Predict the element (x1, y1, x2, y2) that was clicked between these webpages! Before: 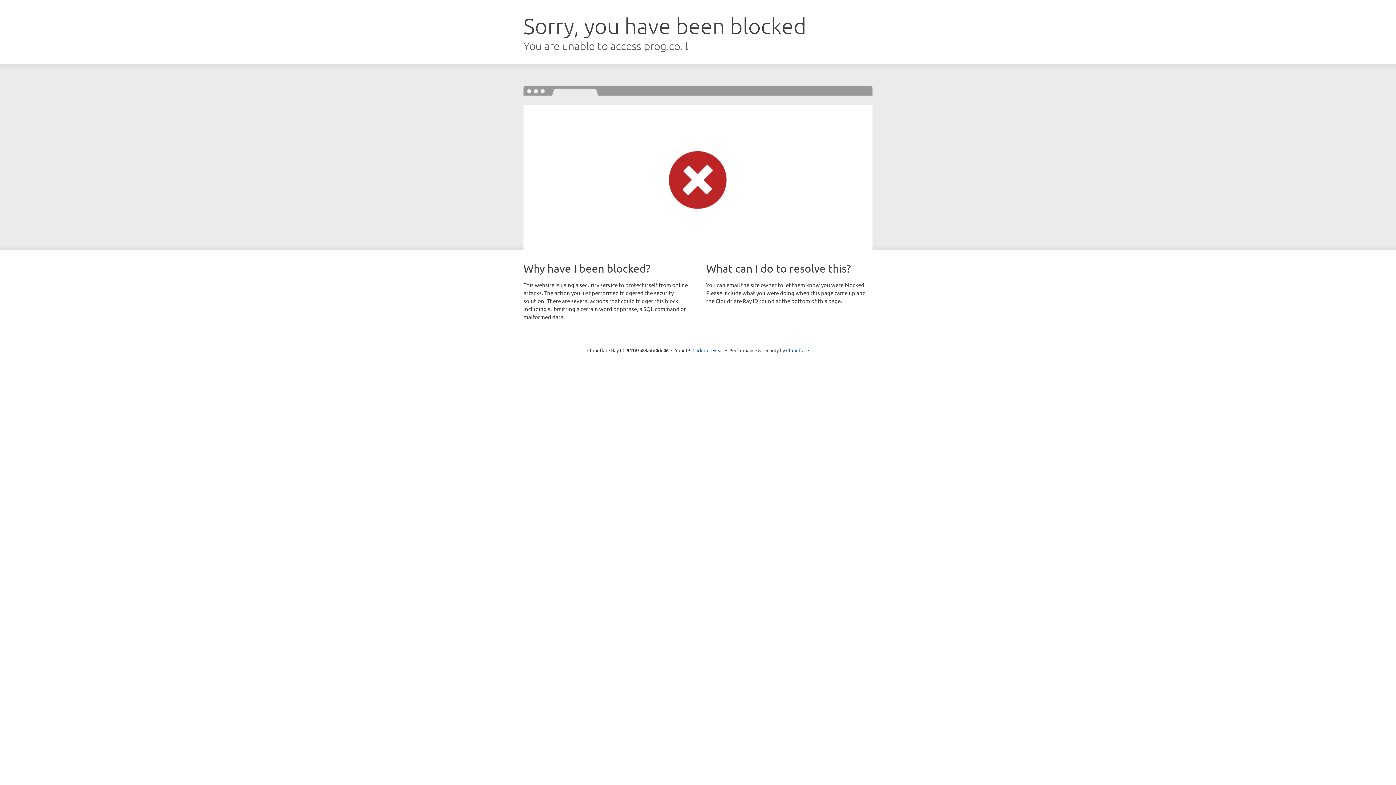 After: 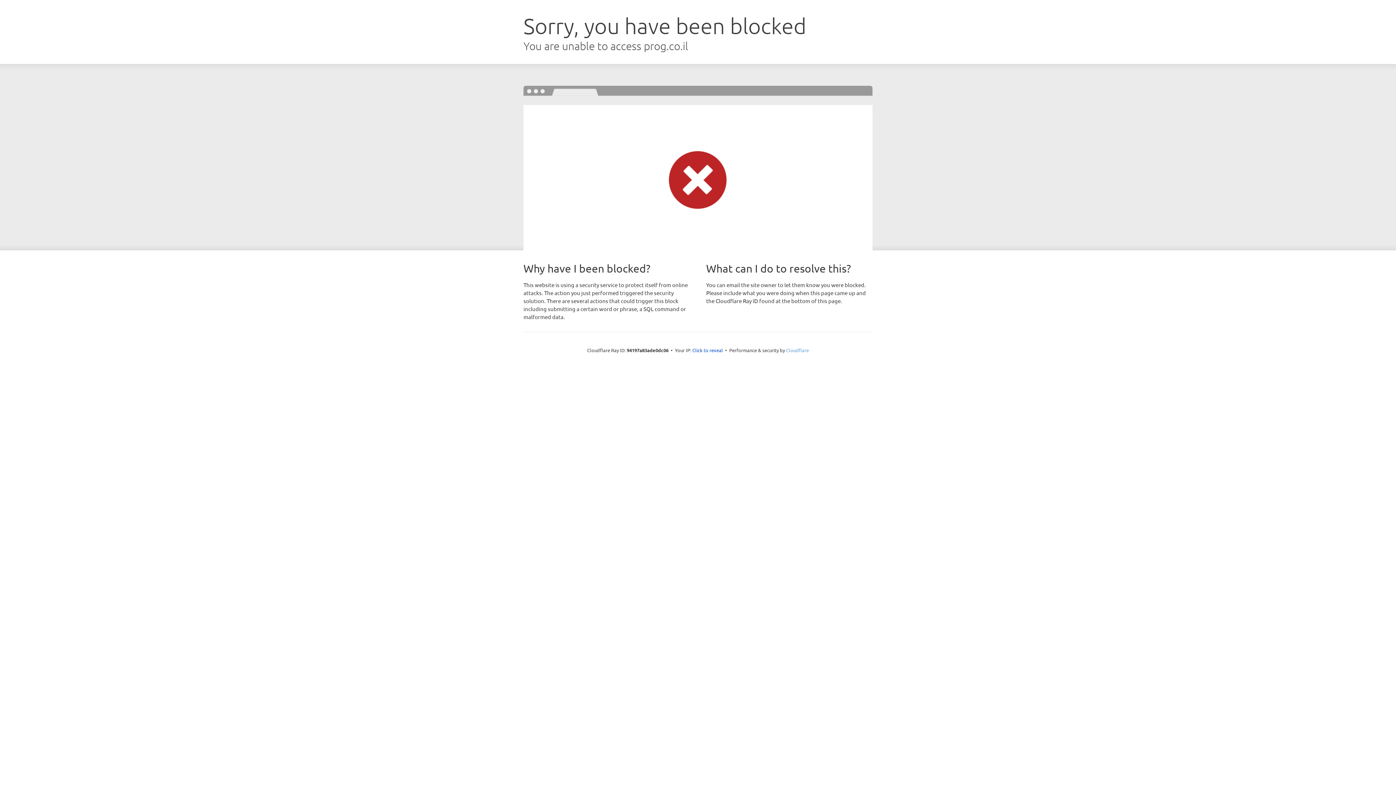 Action: label: Cloudflare bbox: (786, 347, 809, 353)